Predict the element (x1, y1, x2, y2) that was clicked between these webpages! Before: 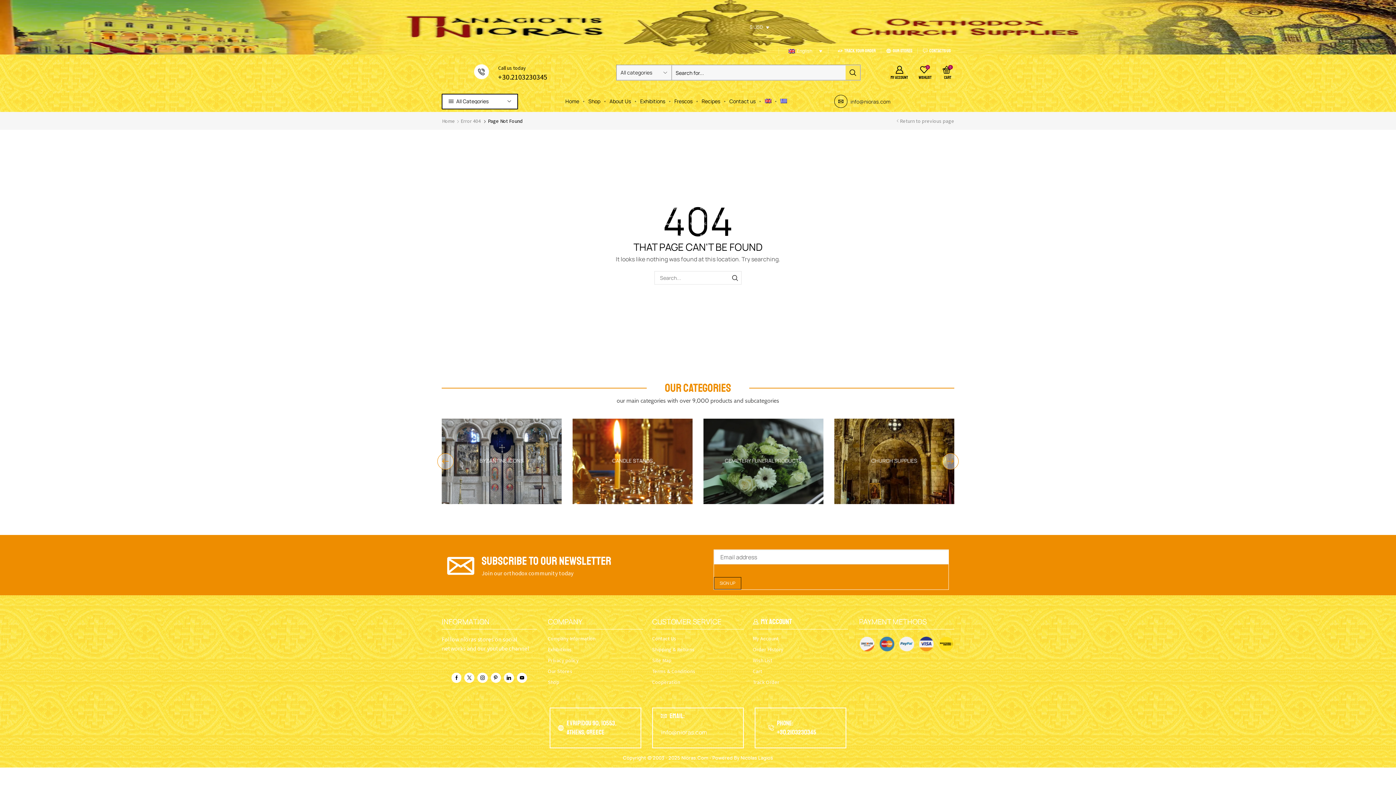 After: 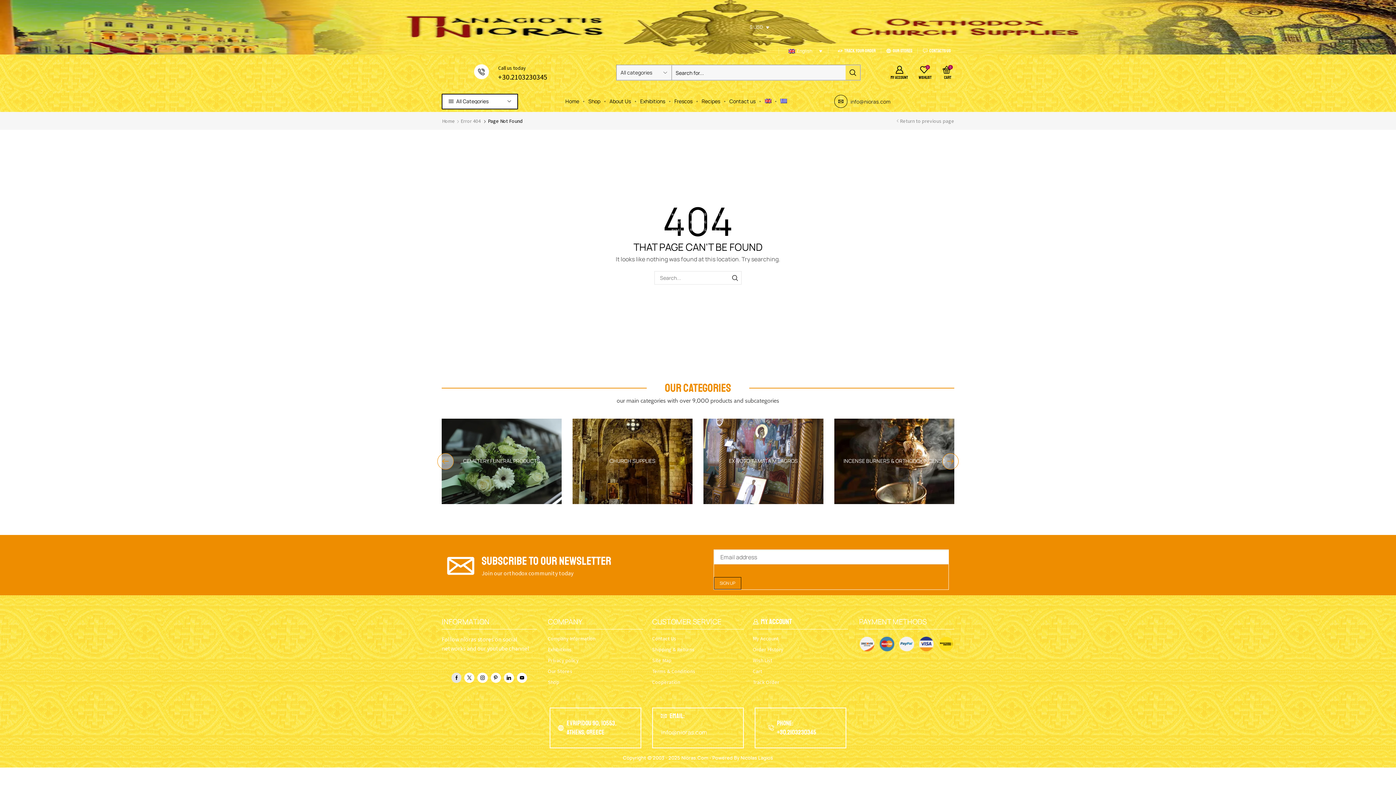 Action: bbox: (451, 673, 461, 683) label: Facebook